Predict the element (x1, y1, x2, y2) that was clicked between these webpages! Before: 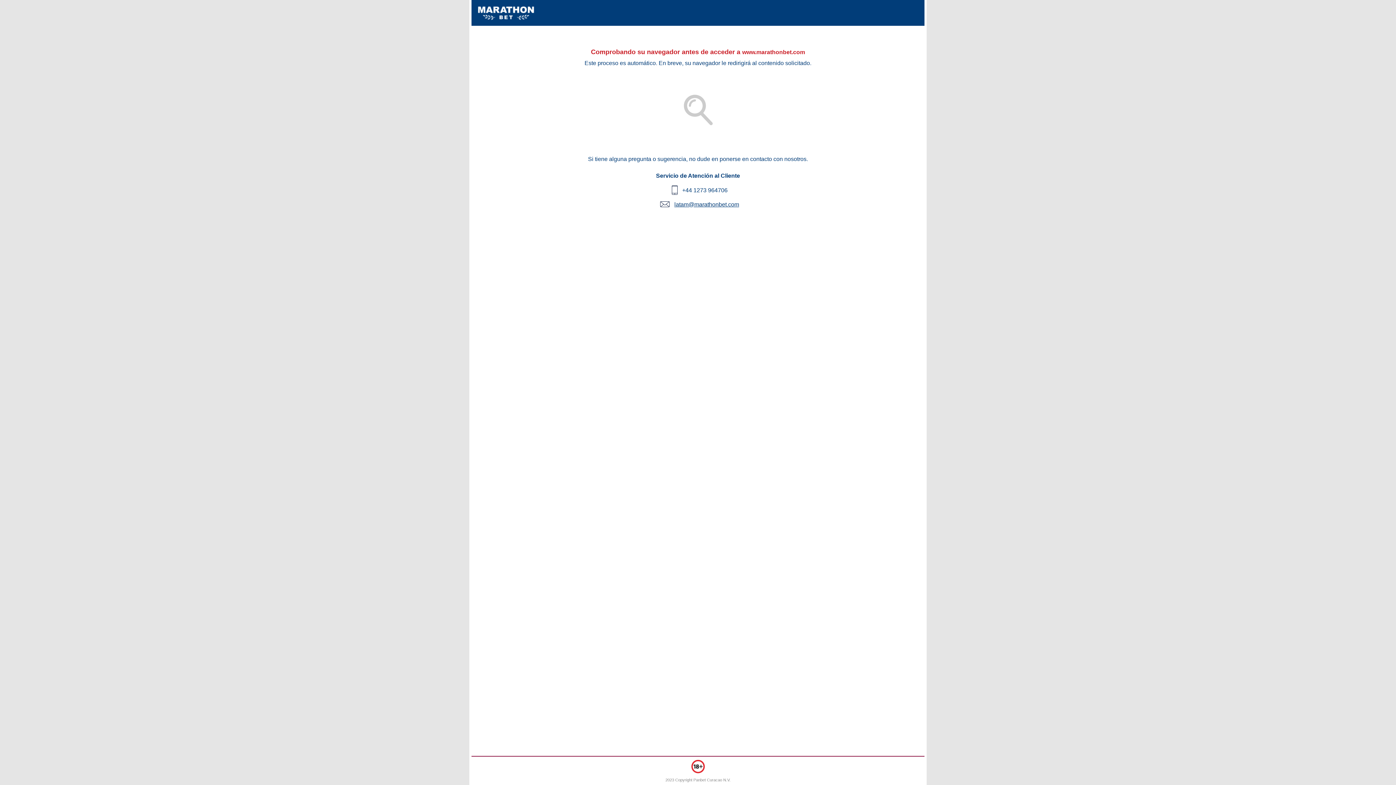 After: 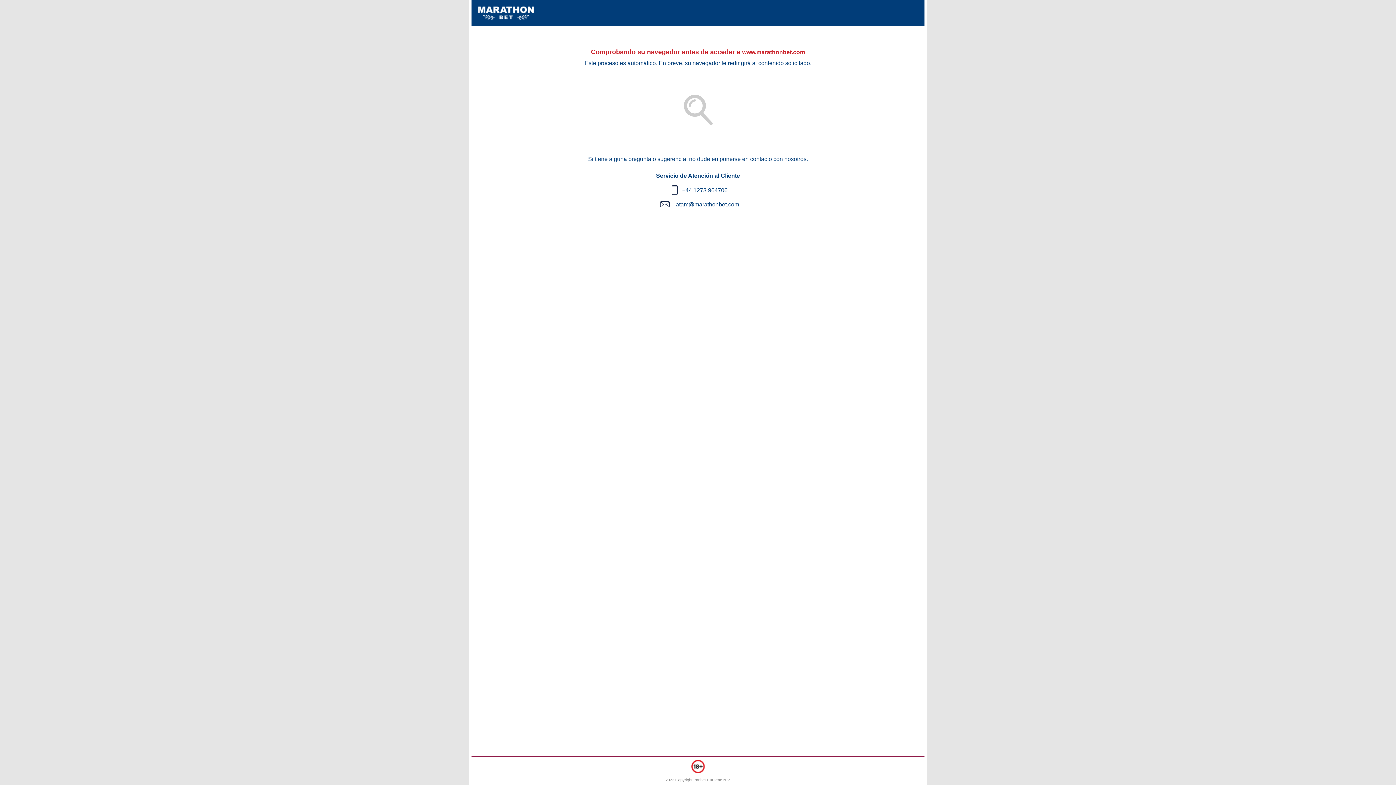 Action: label: latam@marathonbet.com bbox: (674, 201, 739, 207)